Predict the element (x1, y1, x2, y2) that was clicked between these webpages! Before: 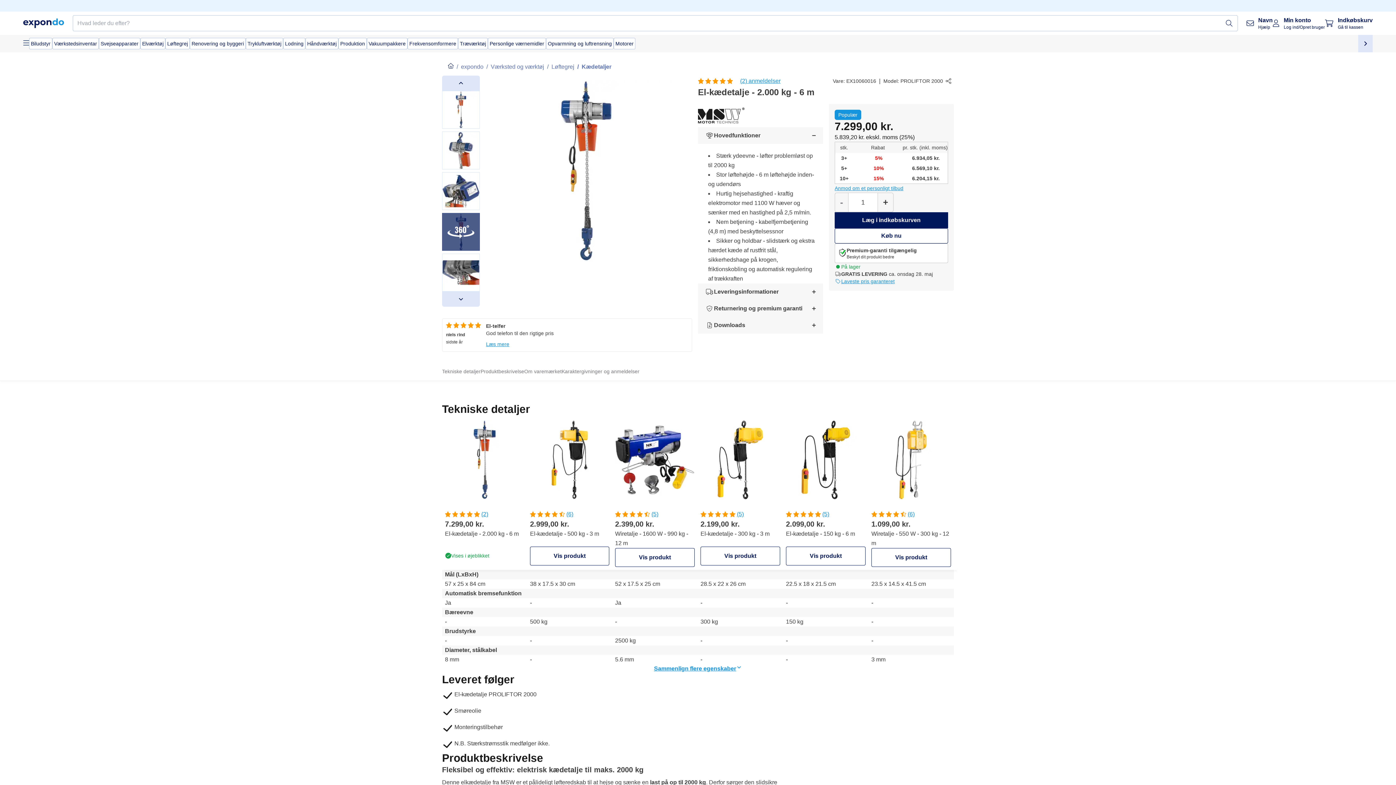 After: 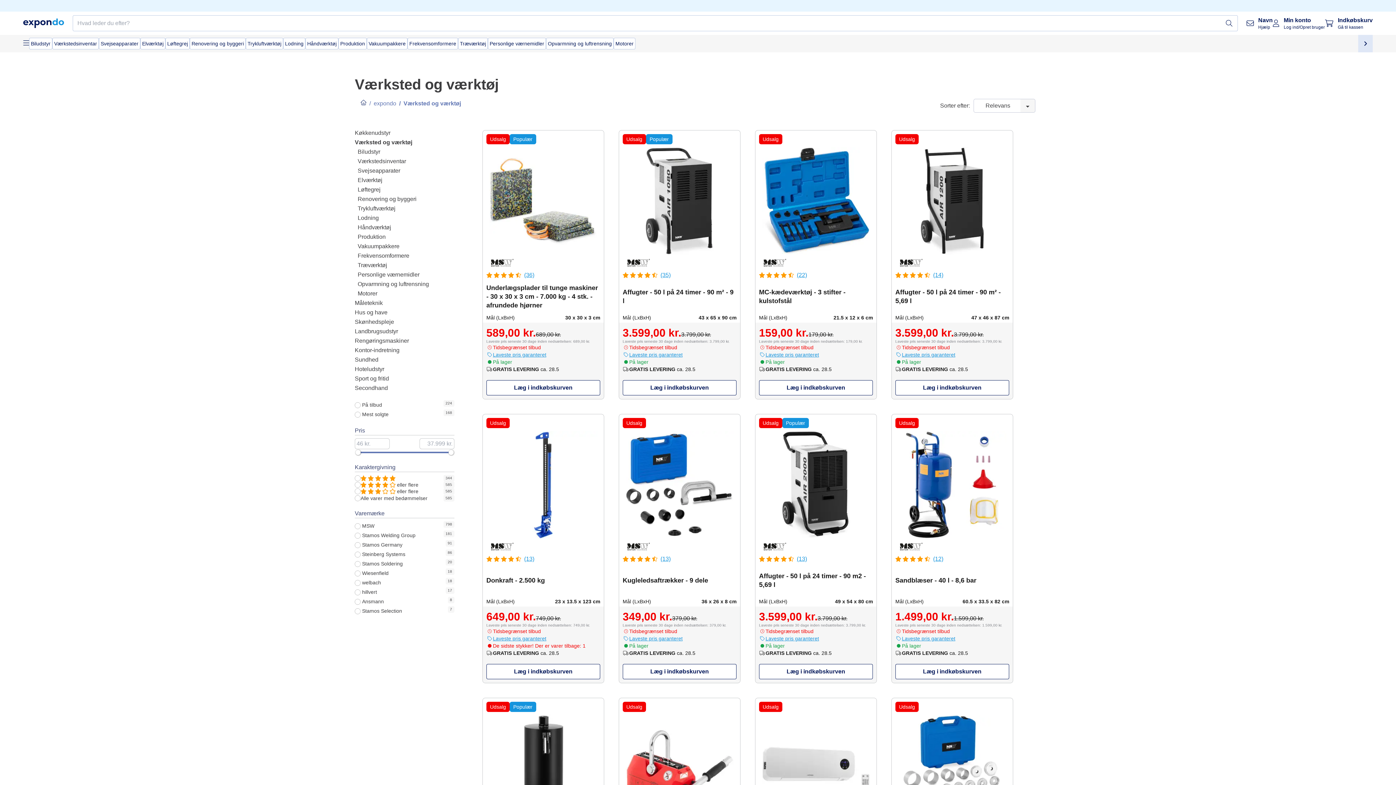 Action: bbox: (483, 75, 544, 84) label: /
Værksted og værktøj